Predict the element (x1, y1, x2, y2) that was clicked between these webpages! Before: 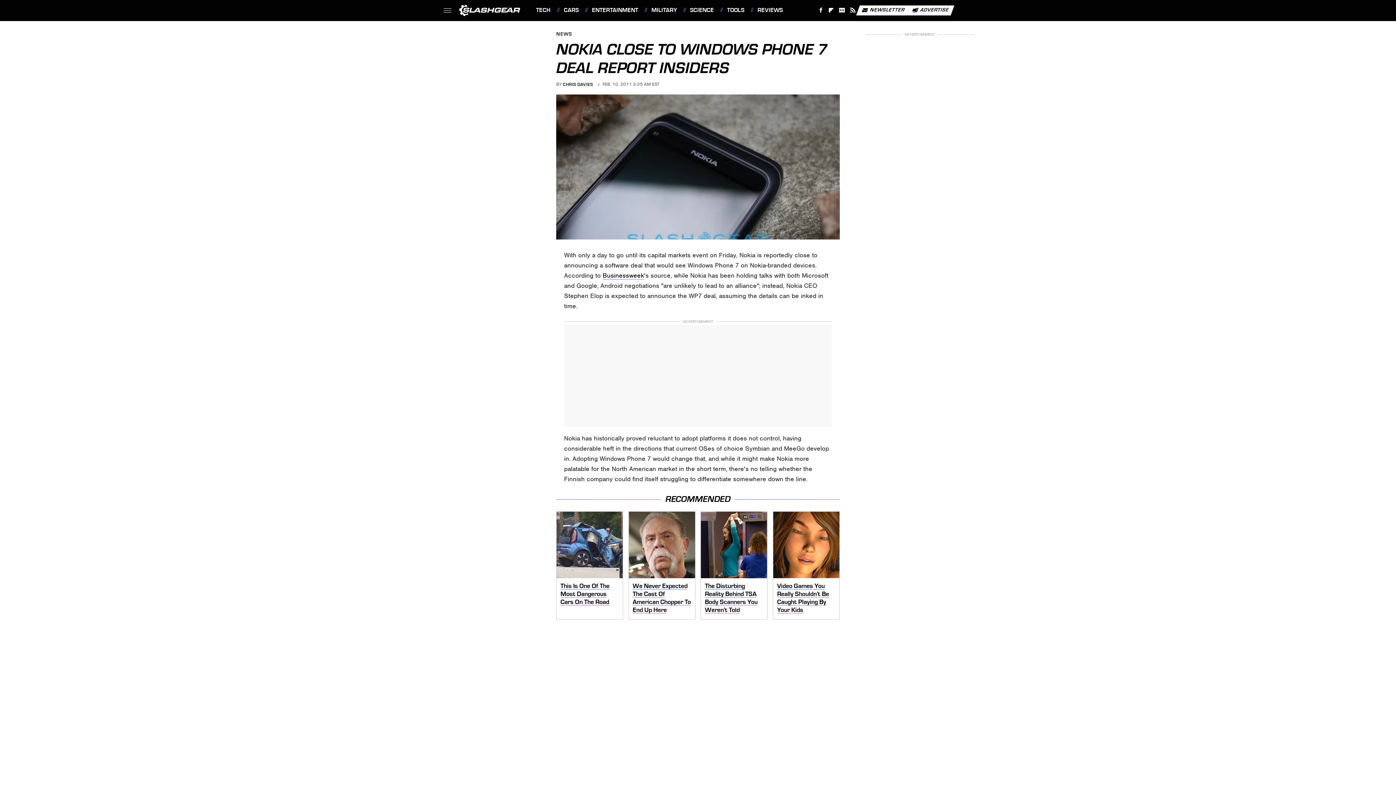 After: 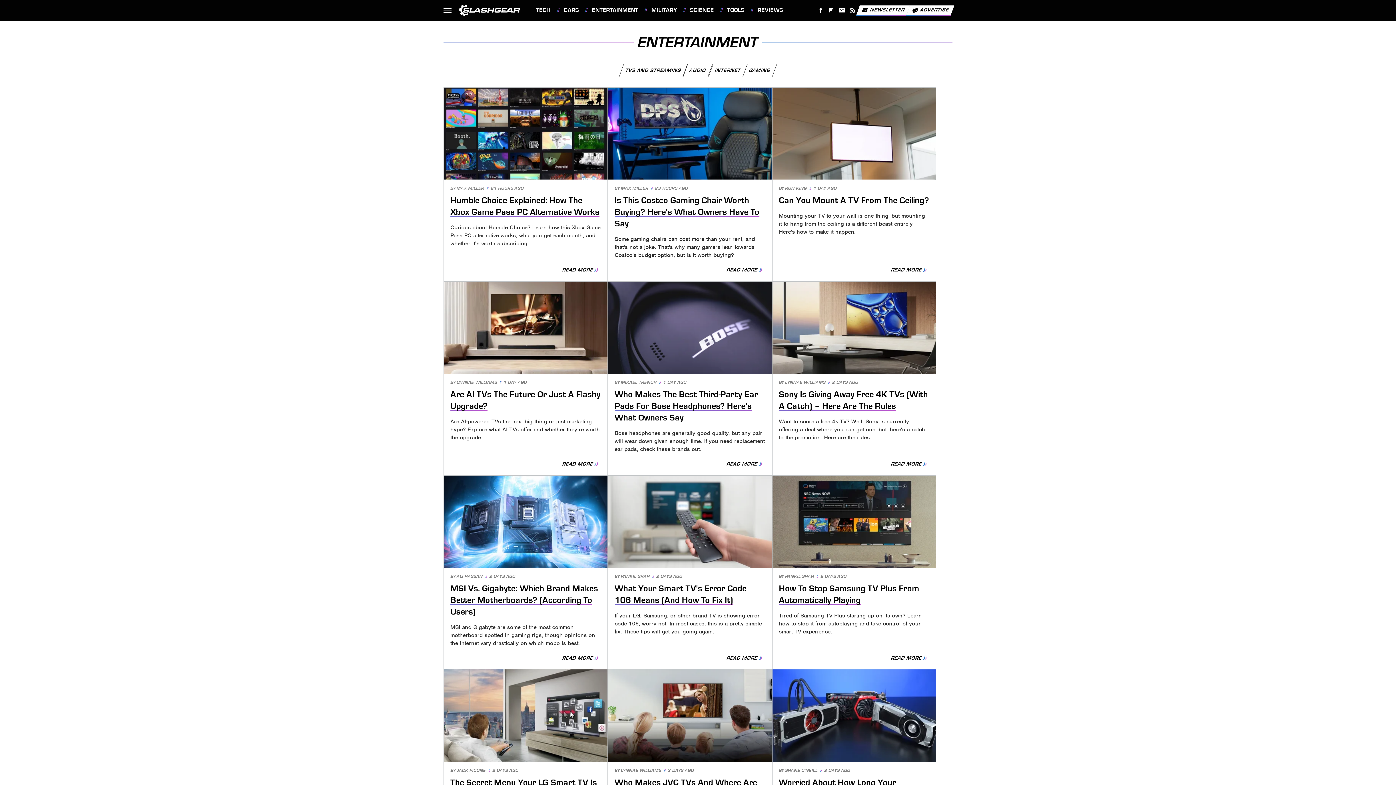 Action: bbox: (585, 0, 638, 20) label: ENTERTAINMENT